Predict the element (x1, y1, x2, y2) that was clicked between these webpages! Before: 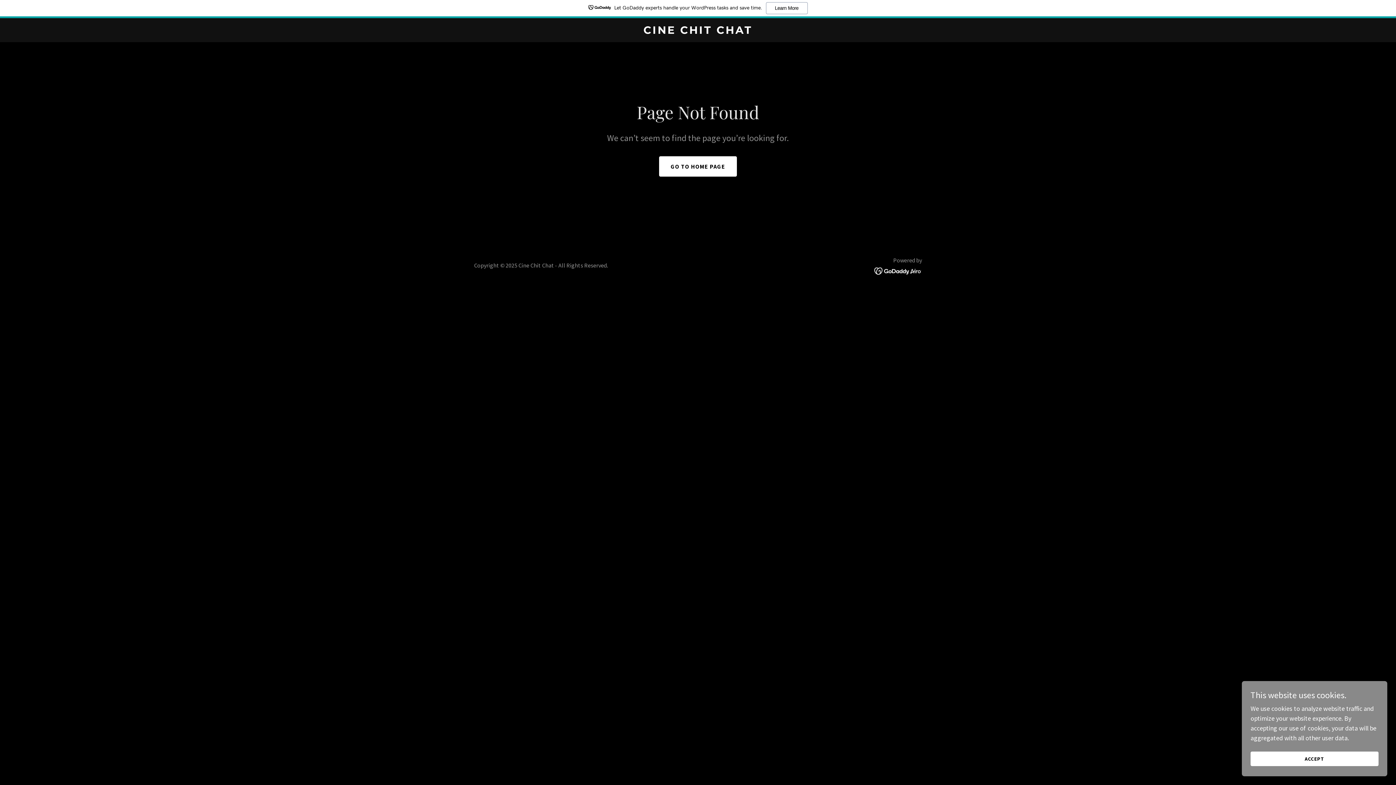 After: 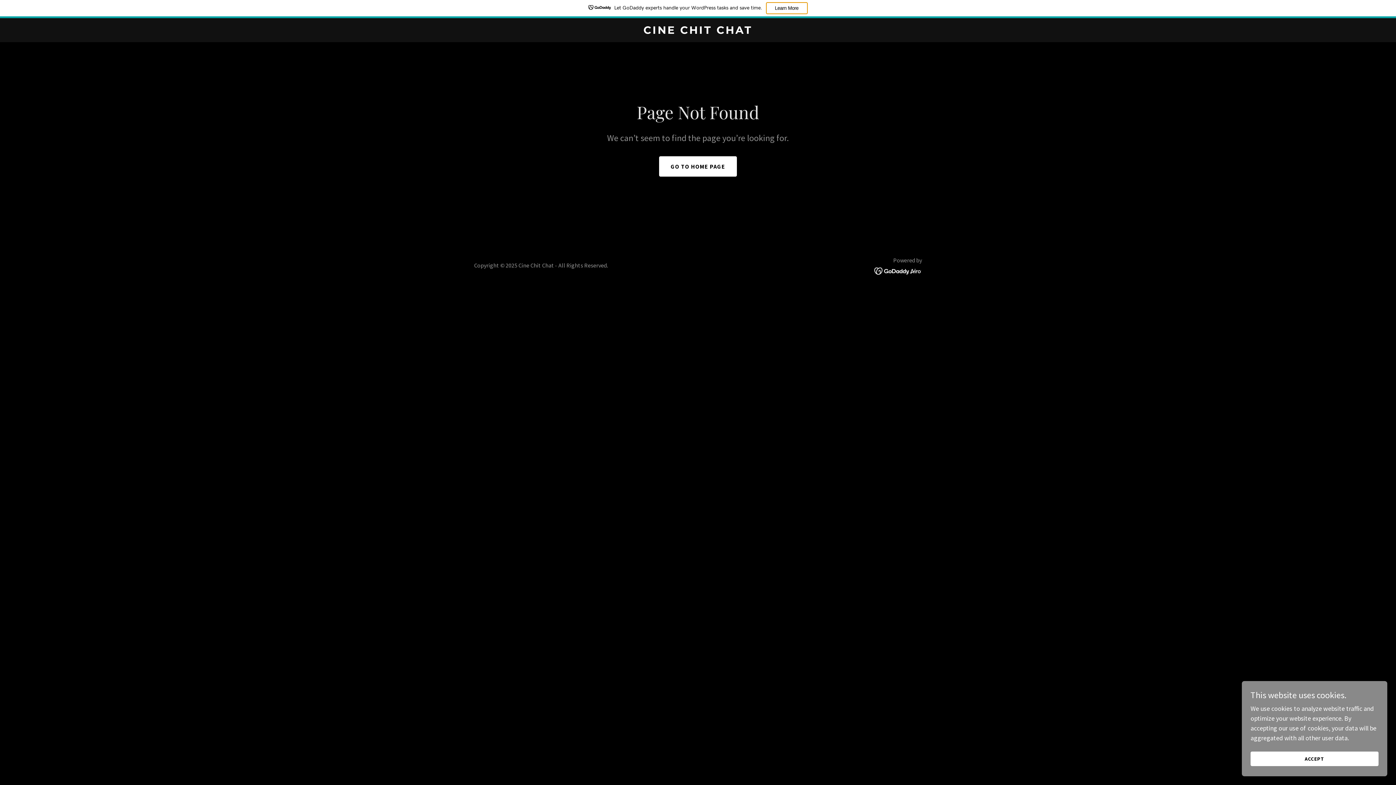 Action: label: Learn More bbox: (766, 2, 807, 14)